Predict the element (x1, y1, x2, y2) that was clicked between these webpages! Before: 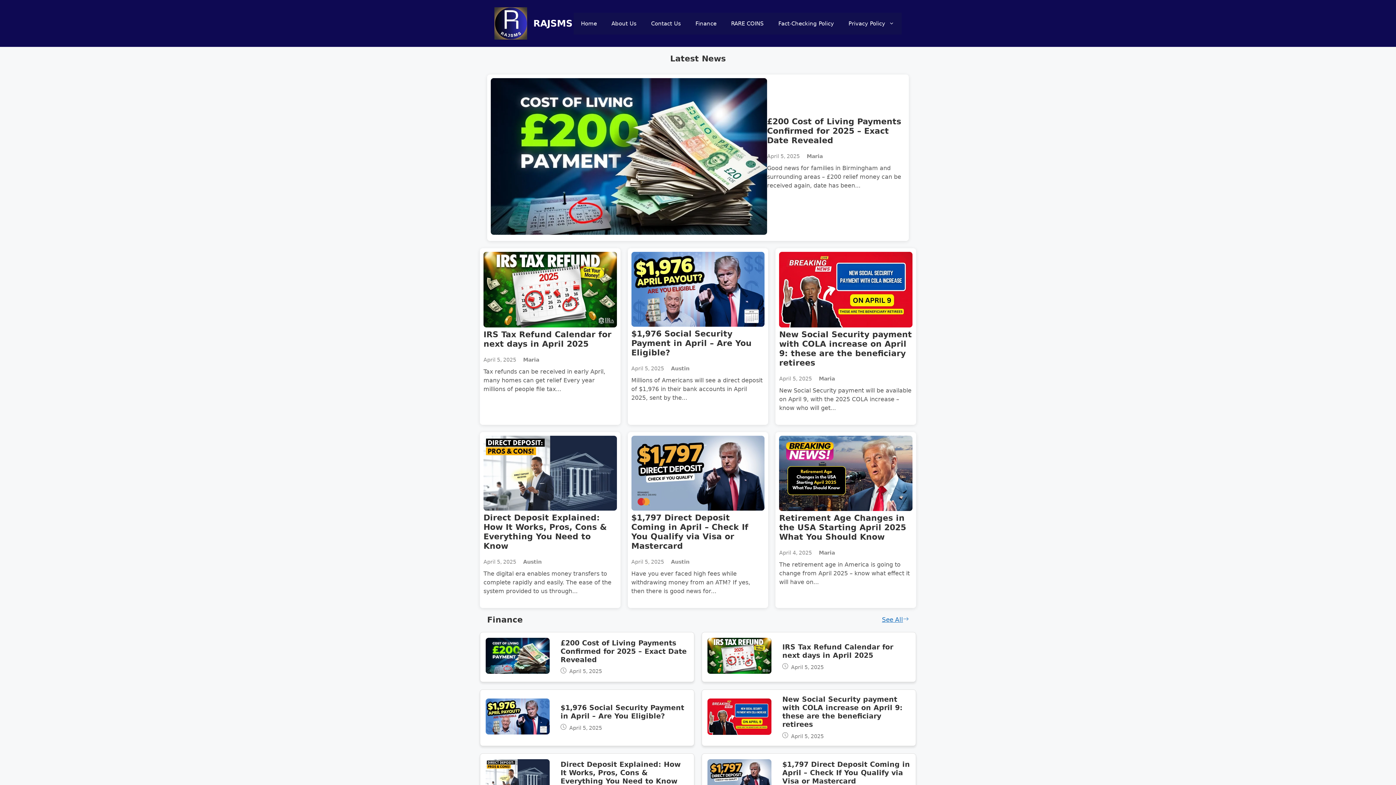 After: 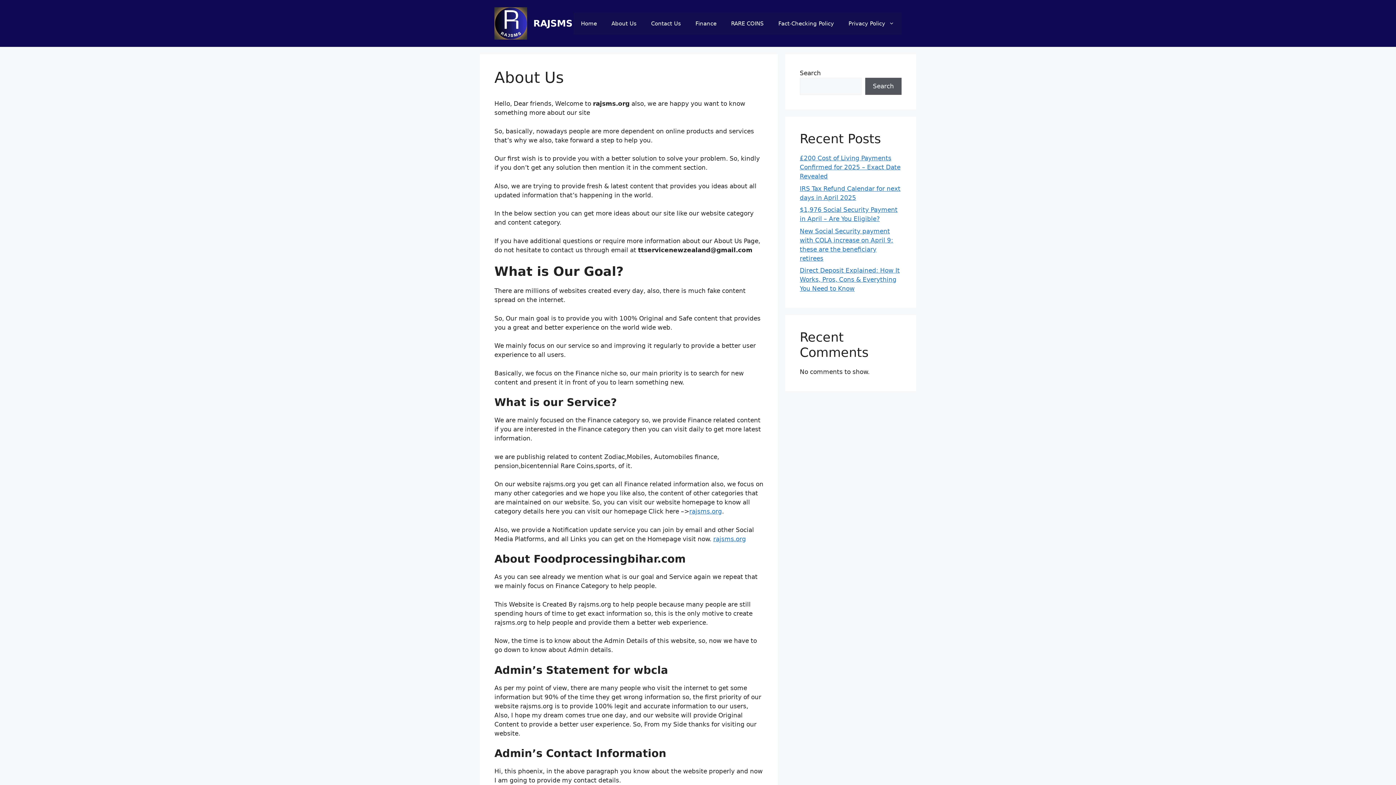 Action: bbox: (604, 12, 644, 34) label: About Us